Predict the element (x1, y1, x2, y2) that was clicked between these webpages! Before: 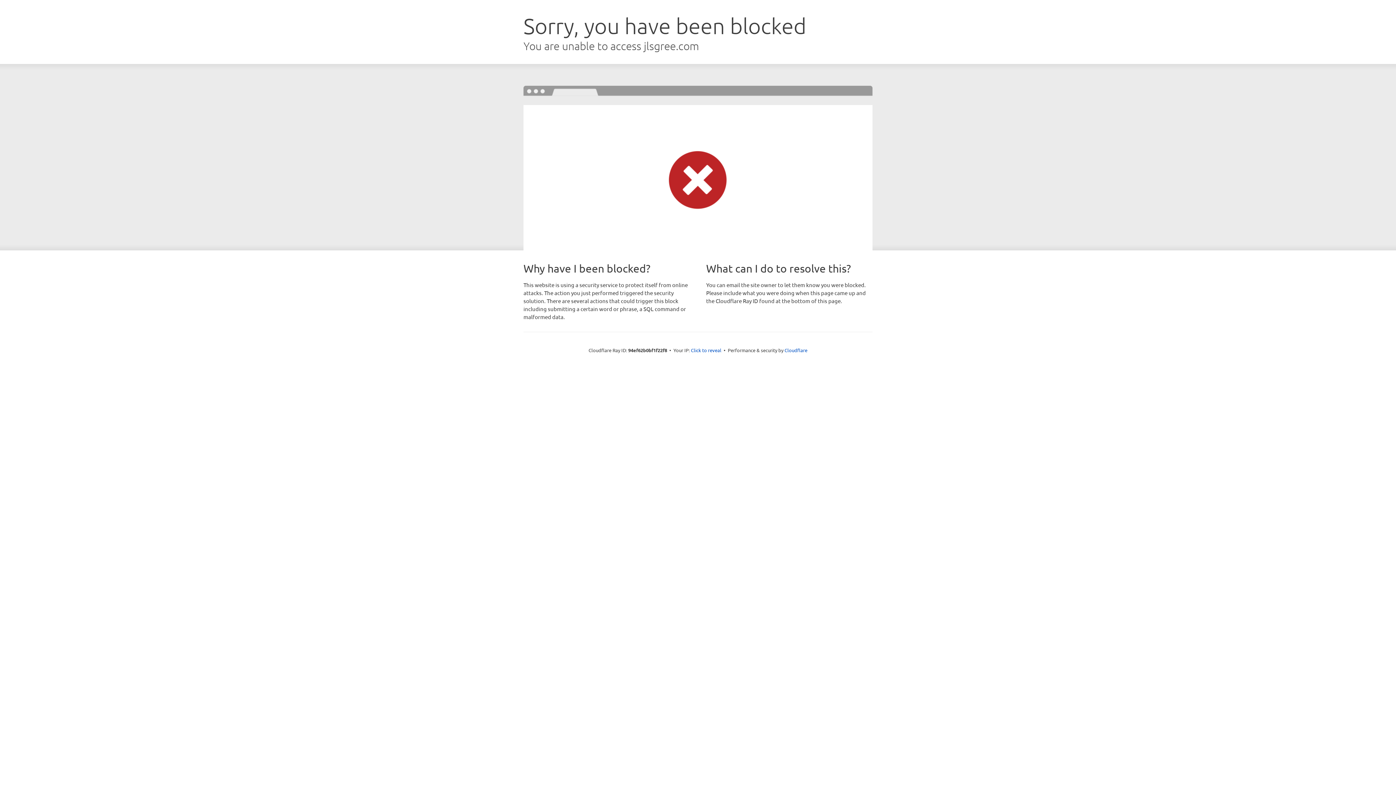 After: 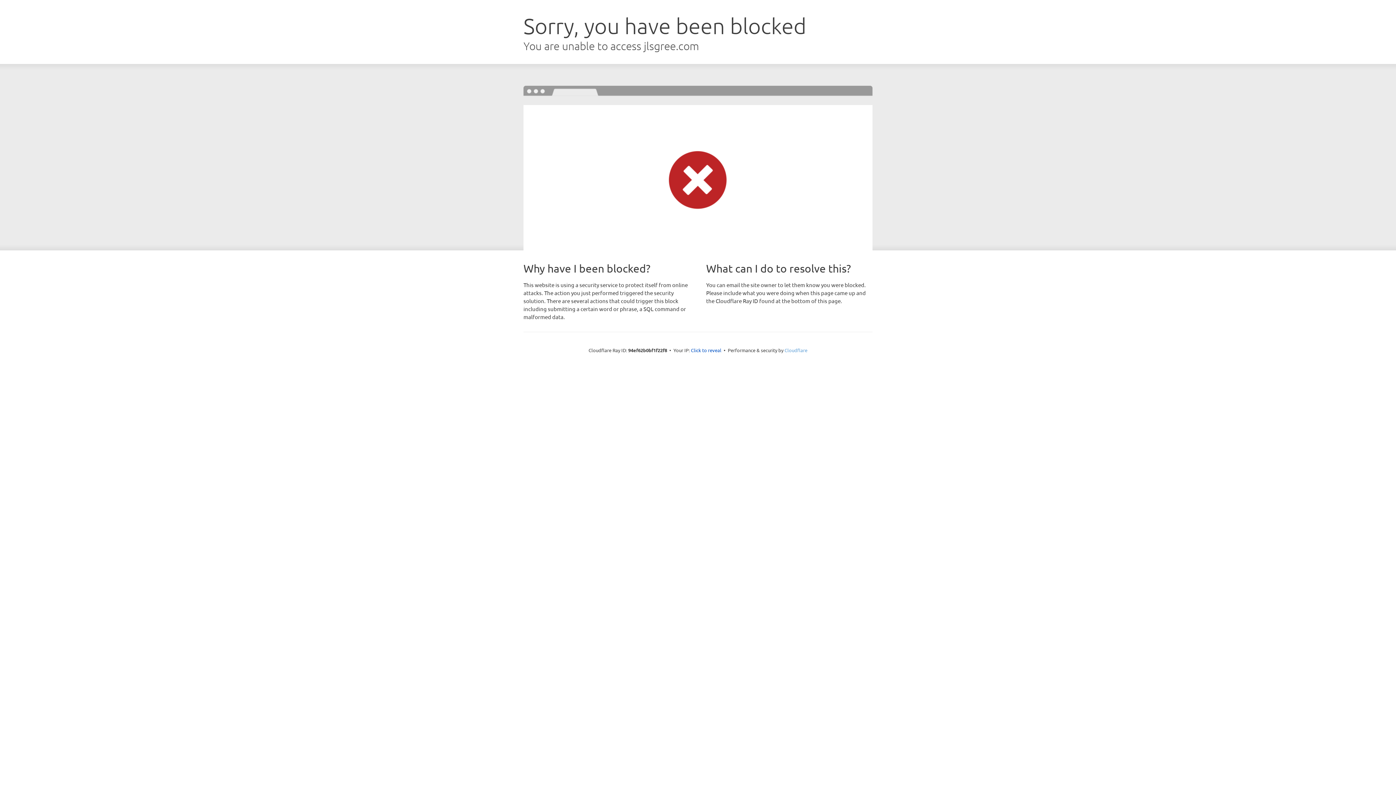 Action: label: Cloudflare bbox: (784, 347, 807, 353)